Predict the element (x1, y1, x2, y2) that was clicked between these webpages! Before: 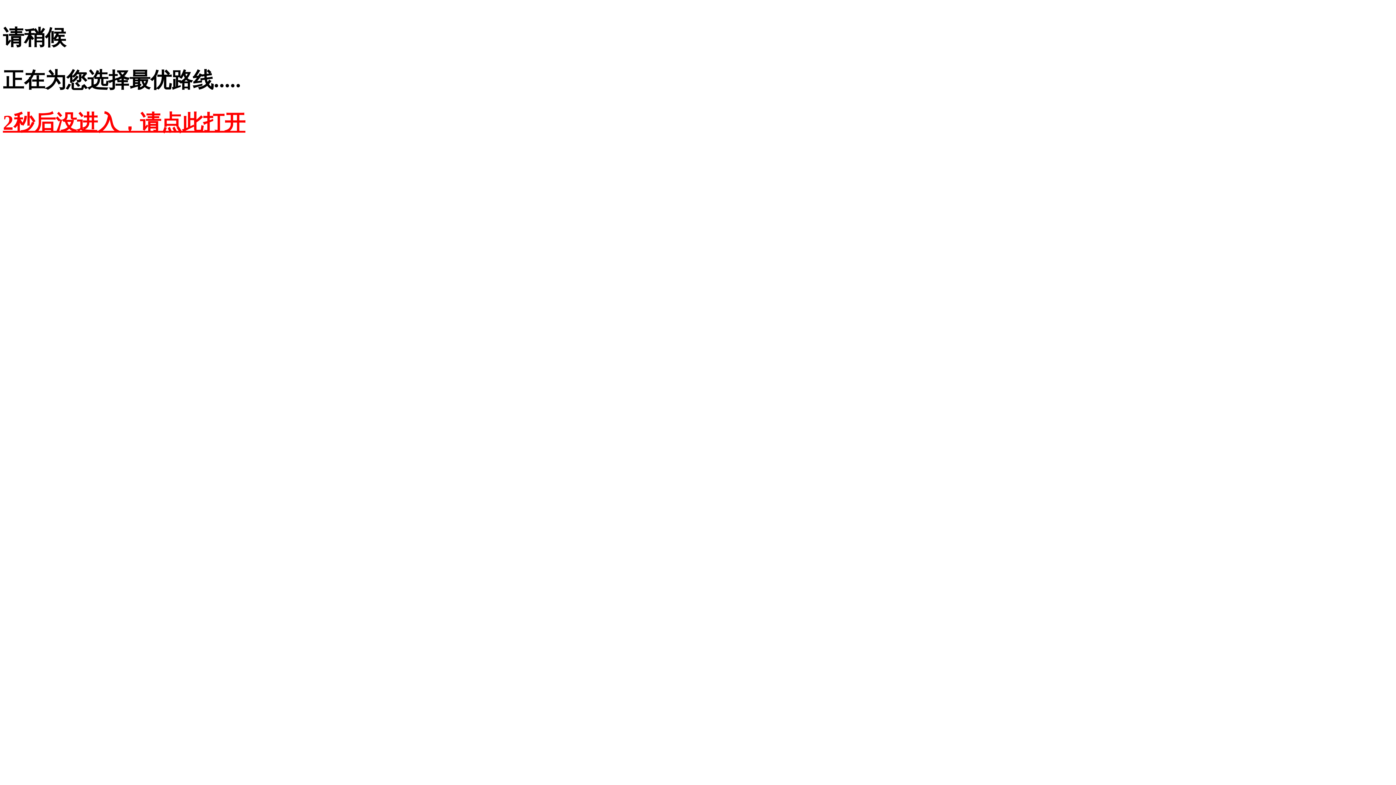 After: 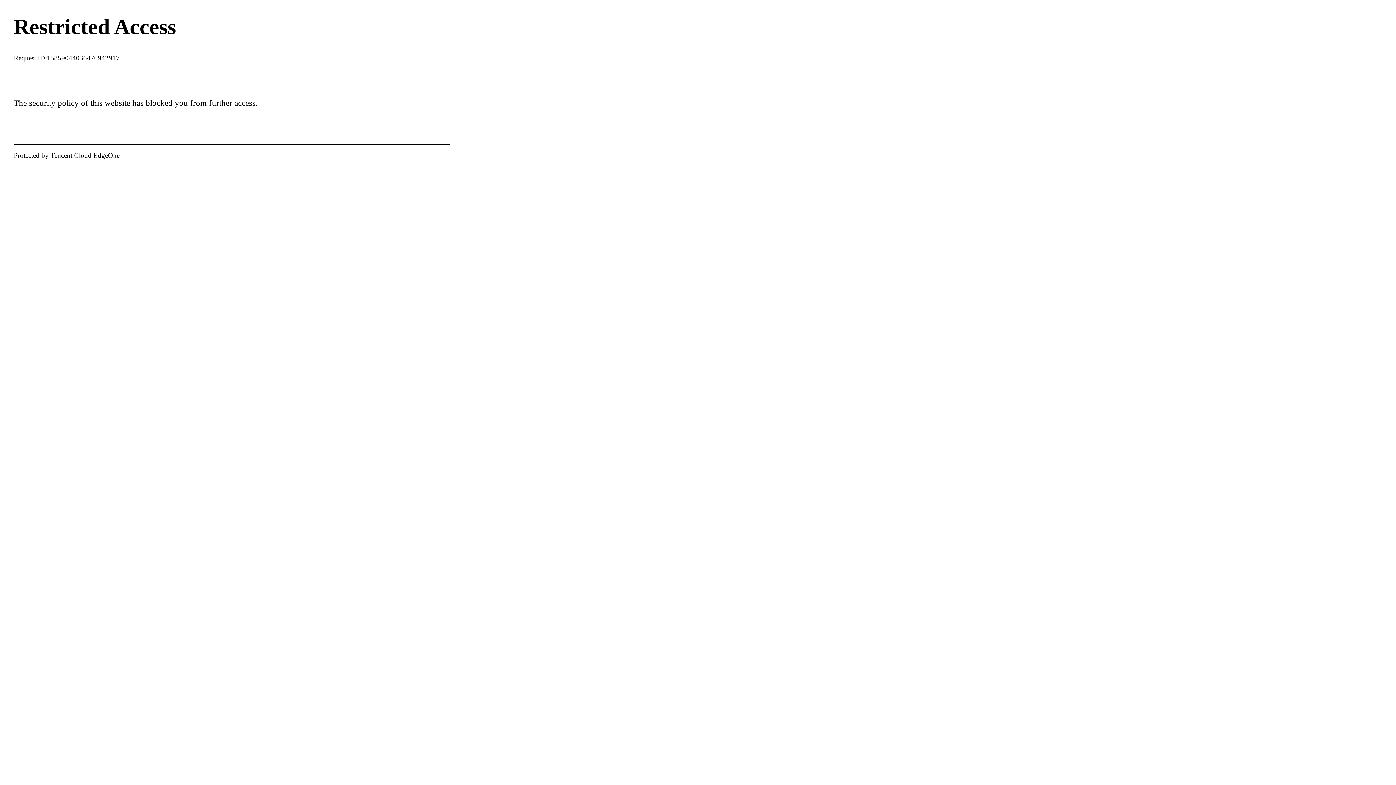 Action: label: 2秒后没进入，请点此打开 bbox: (2, 110, 245, 134)